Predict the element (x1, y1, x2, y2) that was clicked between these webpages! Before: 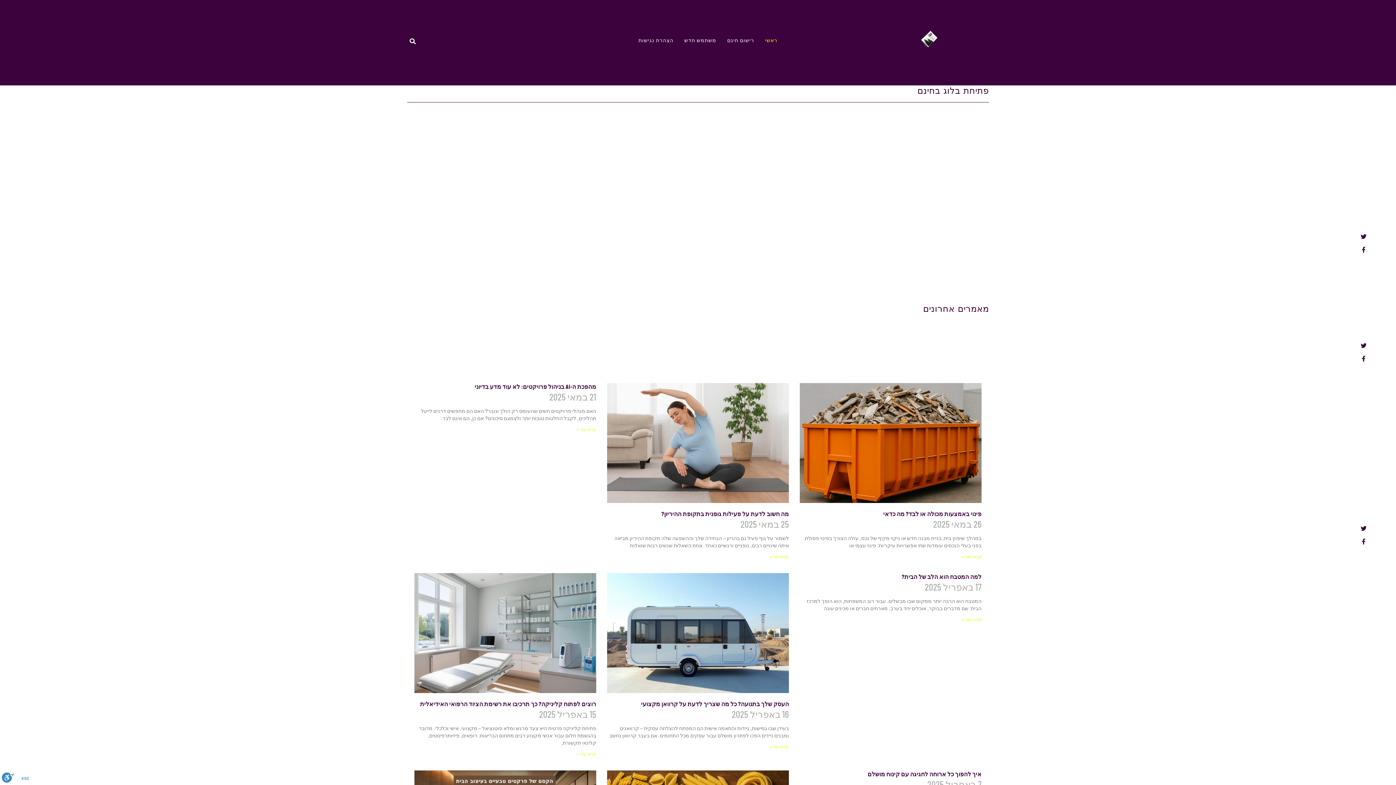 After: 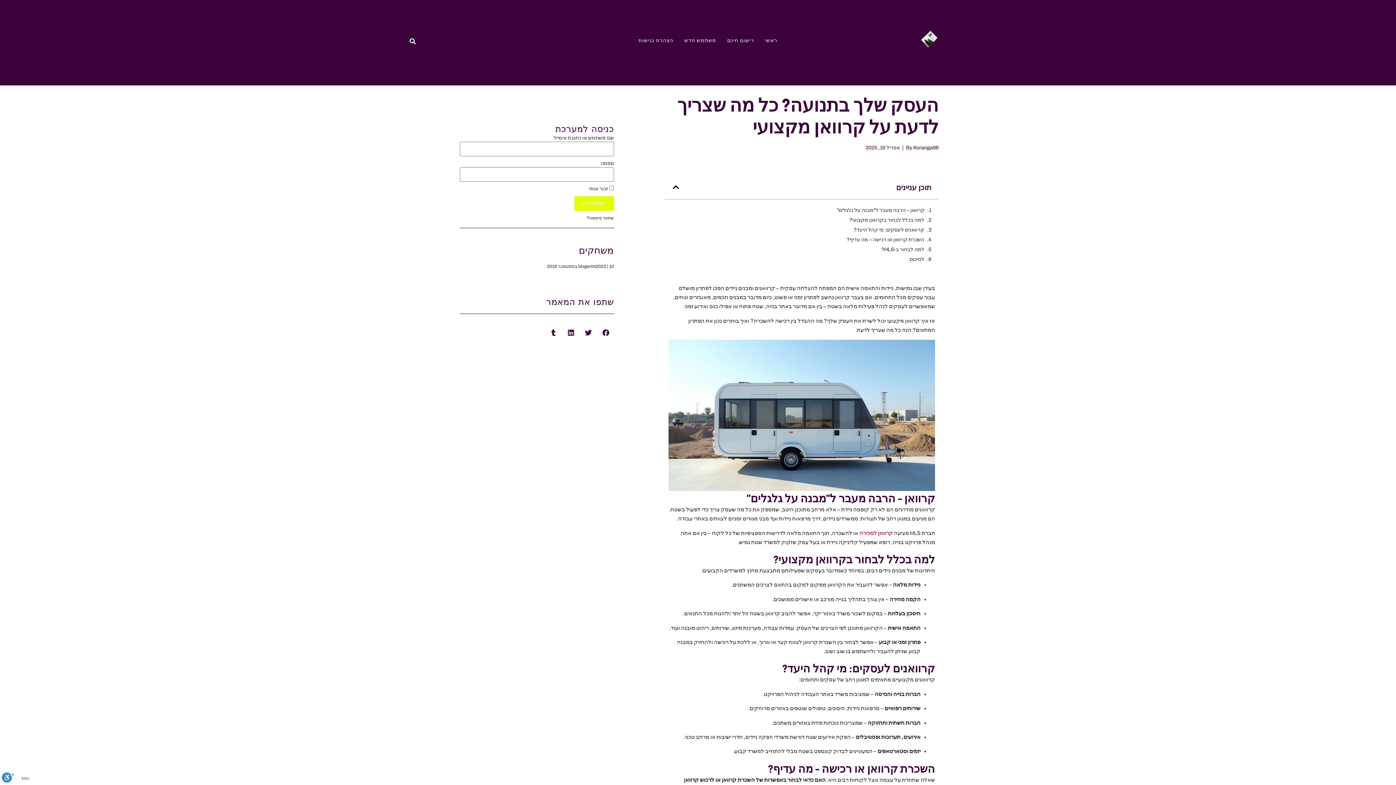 Action: bbox: (607, 573, 789, 693)